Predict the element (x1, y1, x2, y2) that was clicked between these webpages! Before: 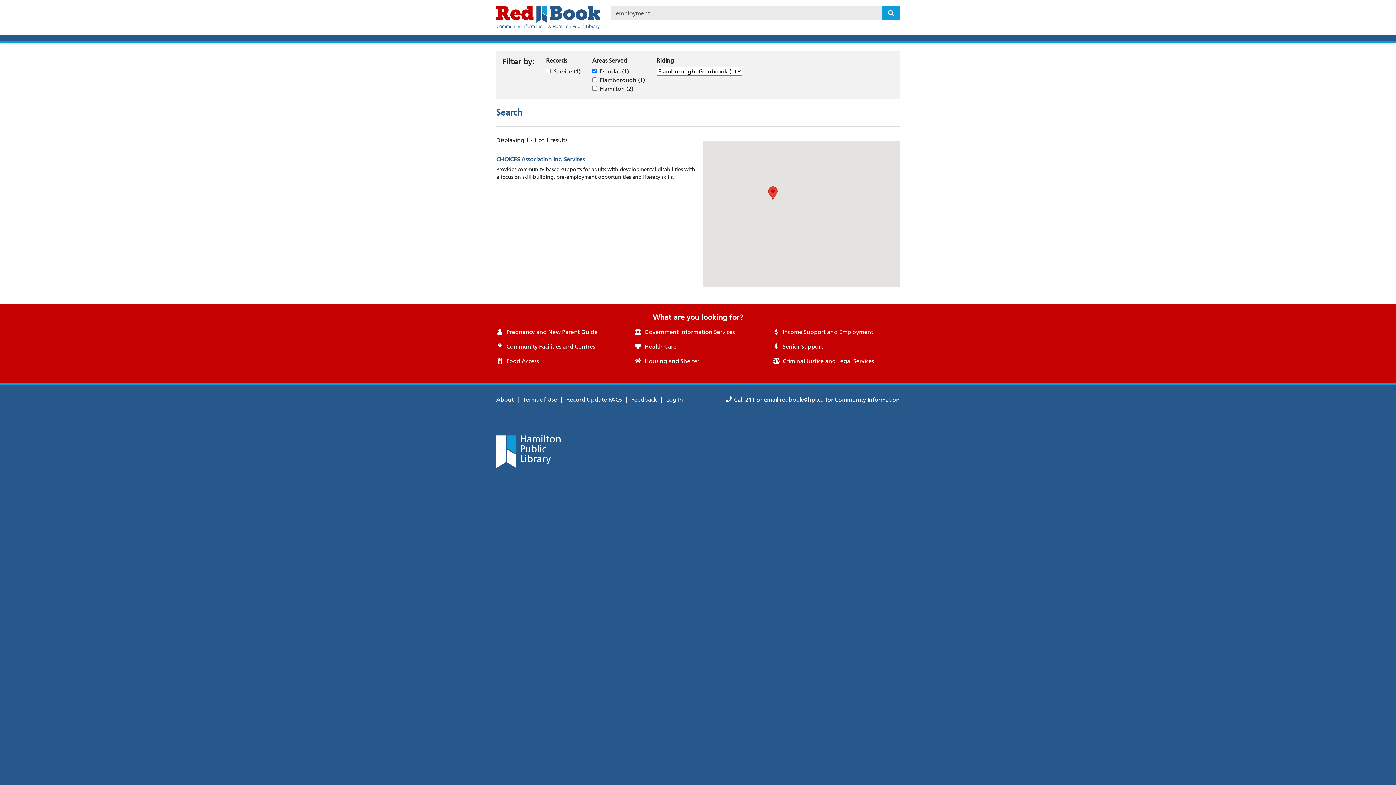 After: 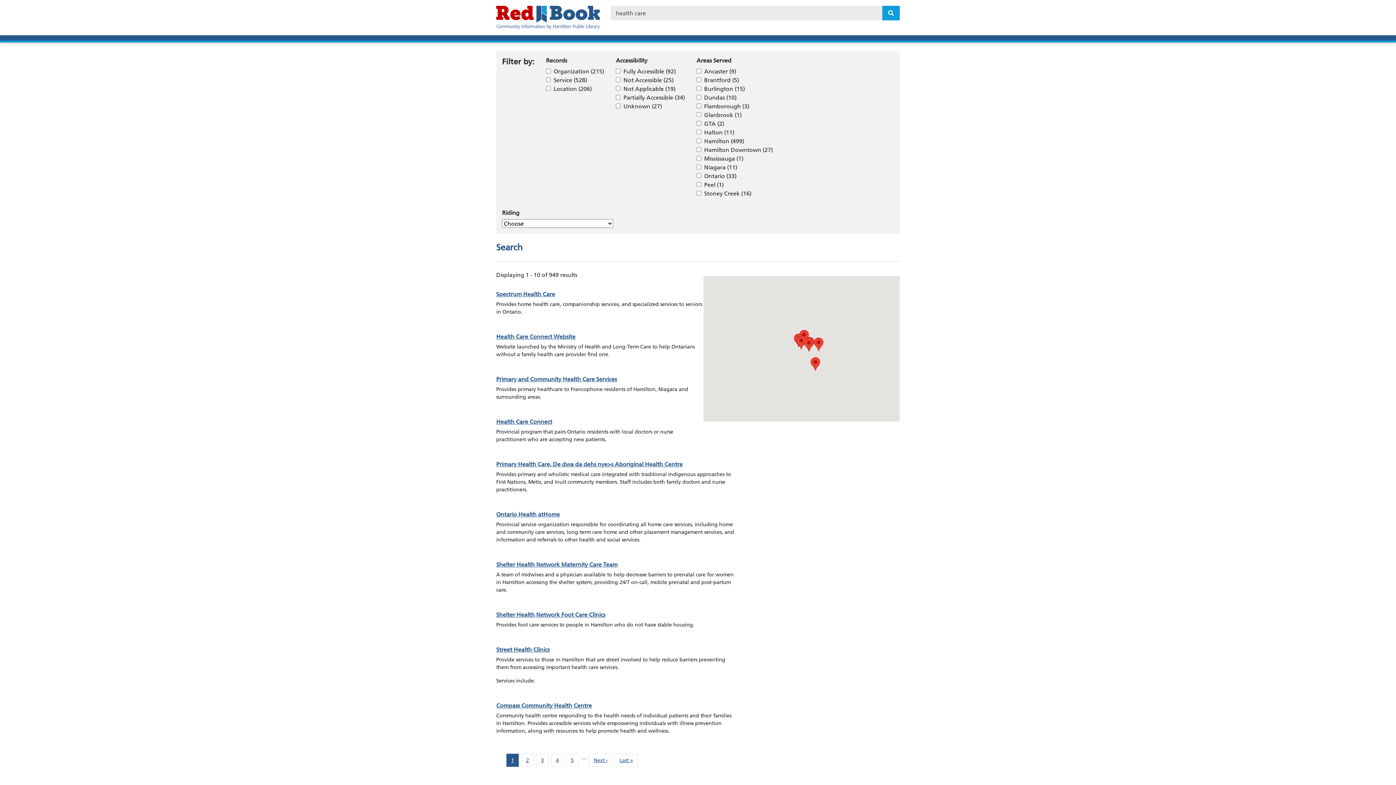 Action: label:  Health Care bbox: (629, 339, 767, 353)